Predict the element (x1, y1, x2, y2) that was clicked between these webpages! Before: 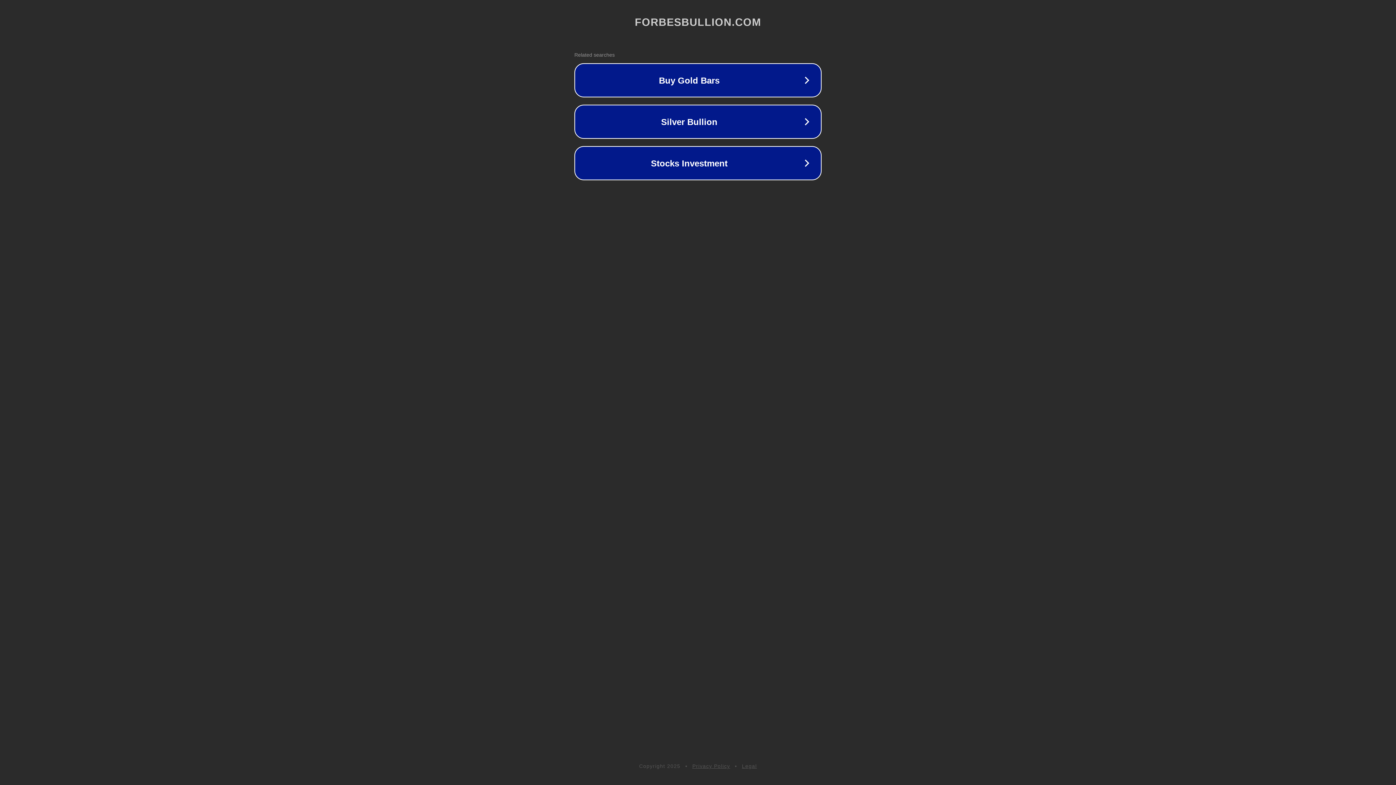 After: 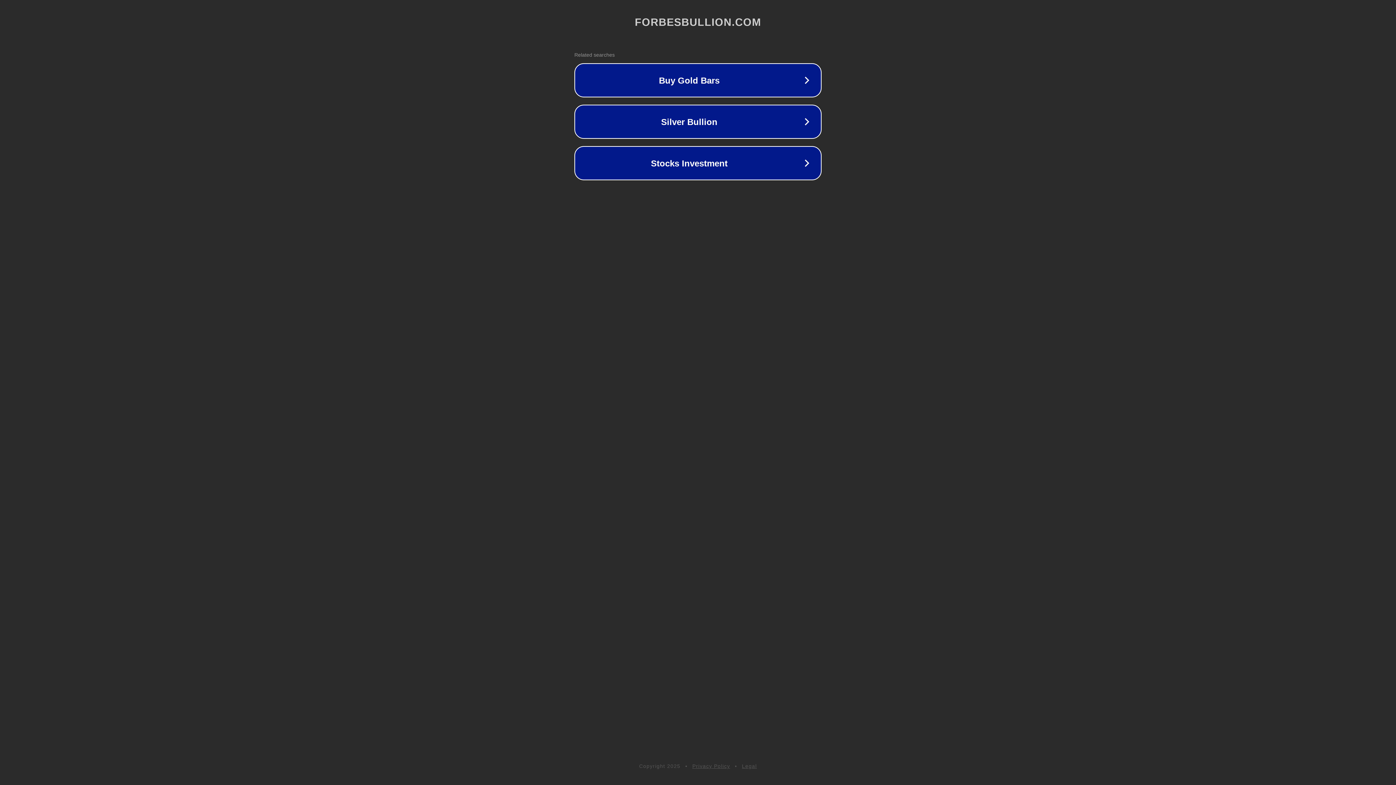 Action: label: Privacy Policy bbox: (692, 763, 730, 769)